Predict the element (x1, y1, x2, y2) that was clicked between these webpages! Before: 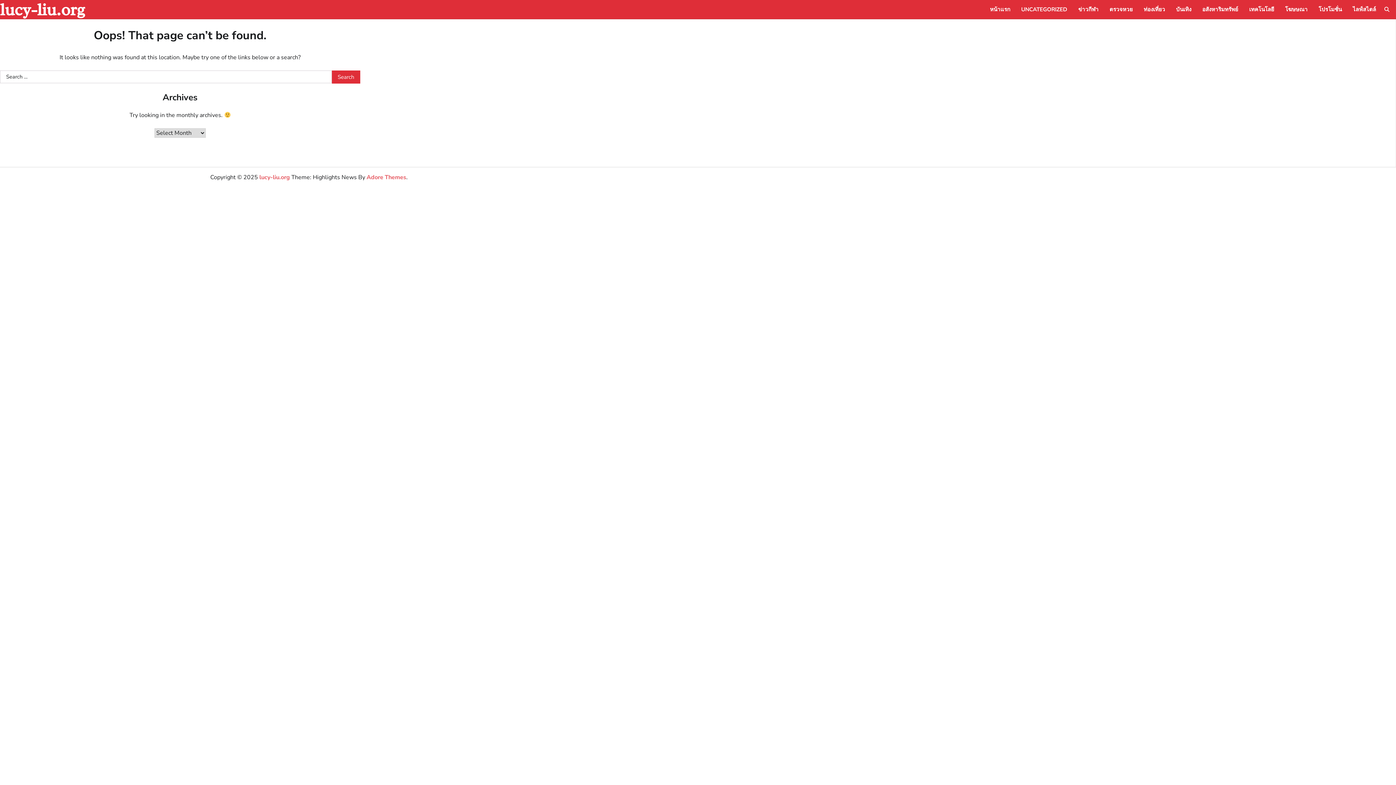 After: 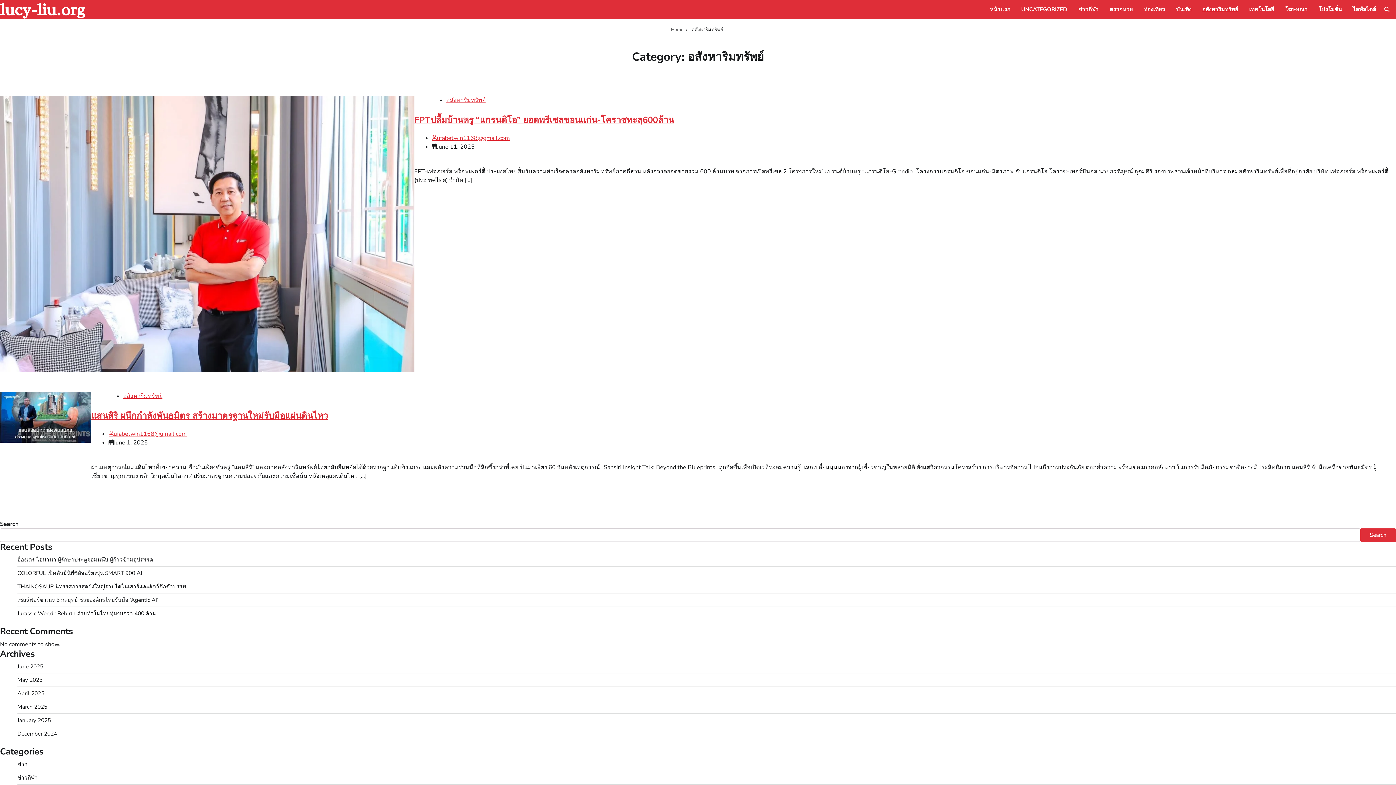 Action: bbox: (1197, 0, 1244, 18) label: อสังหาริมทรัพย์